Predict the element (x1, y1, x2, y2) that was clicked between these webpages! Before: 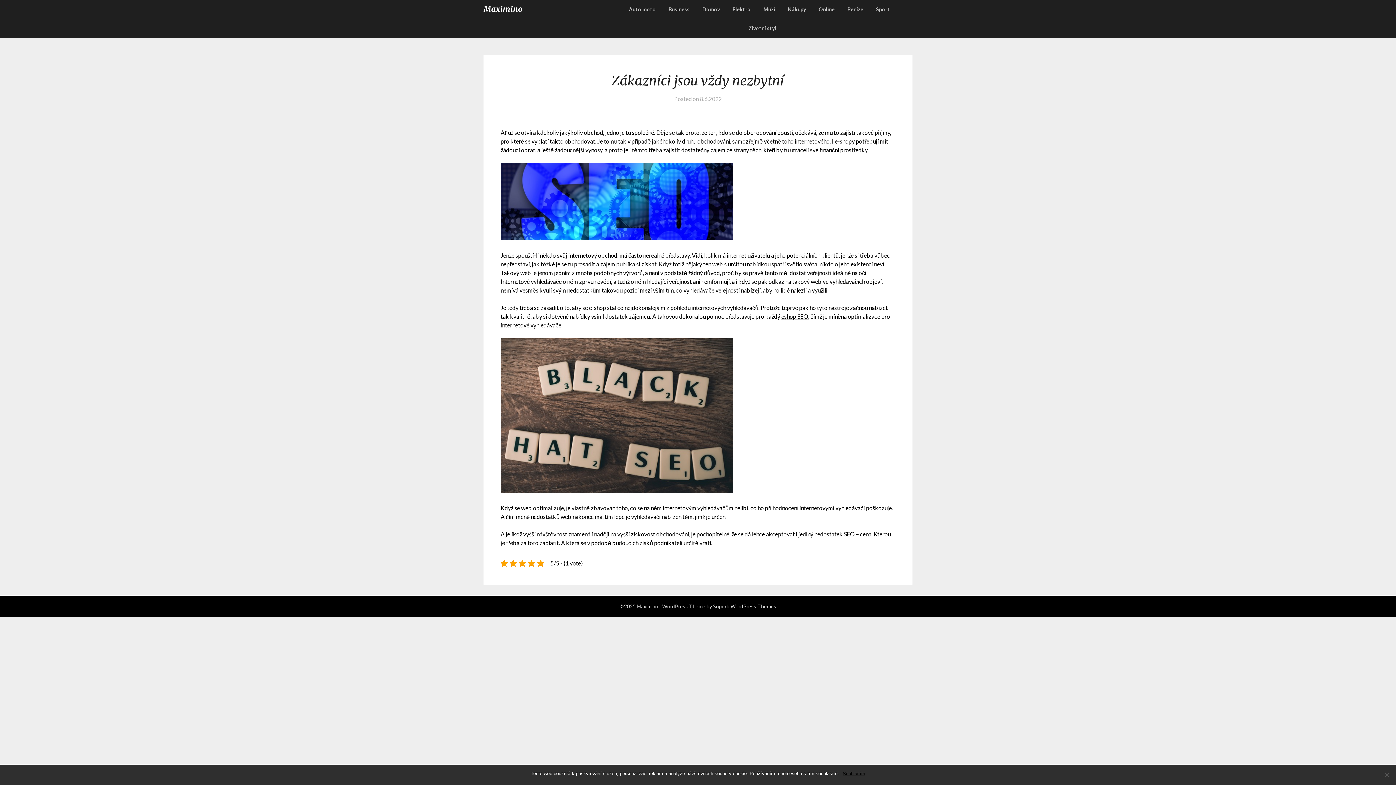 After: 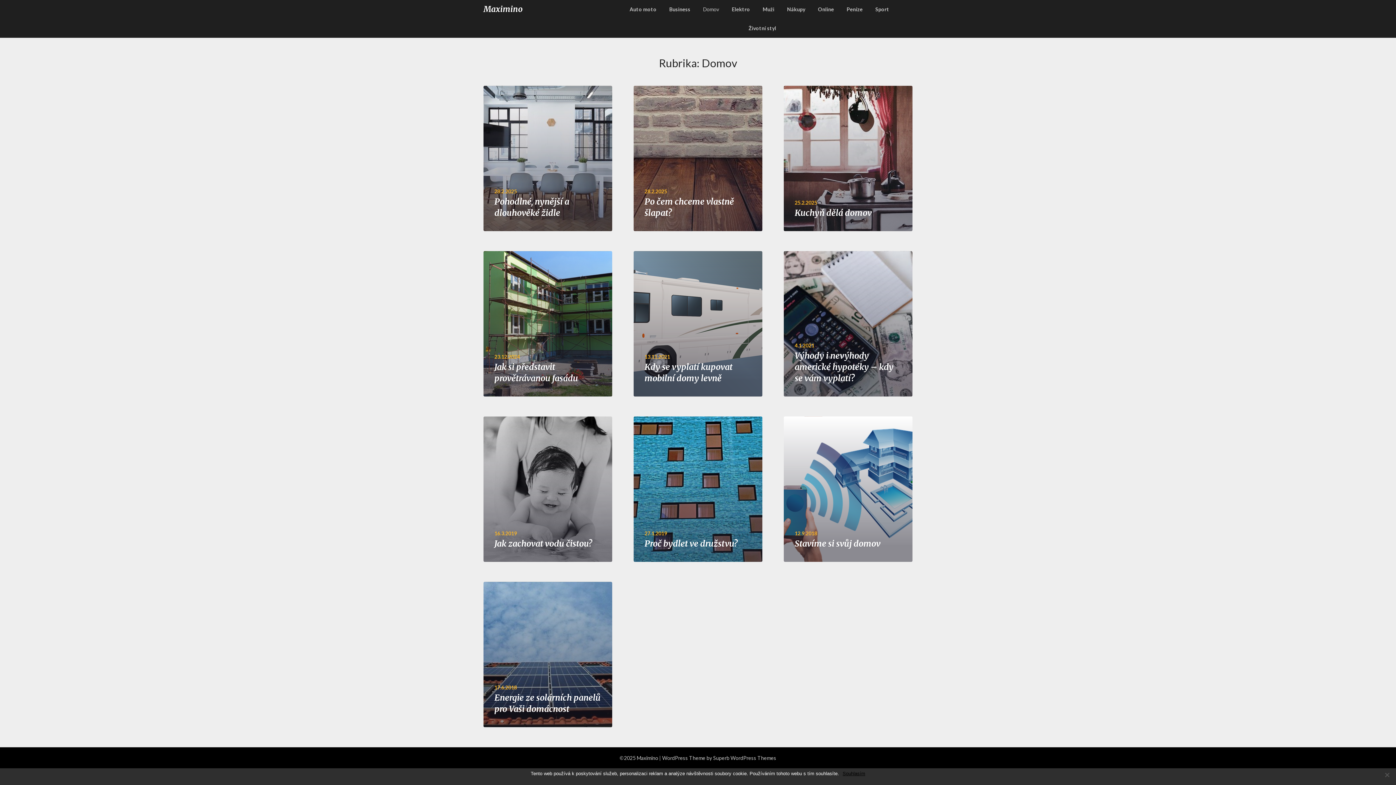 Action: label: Domov bbox: (696, 0, 725, 18)